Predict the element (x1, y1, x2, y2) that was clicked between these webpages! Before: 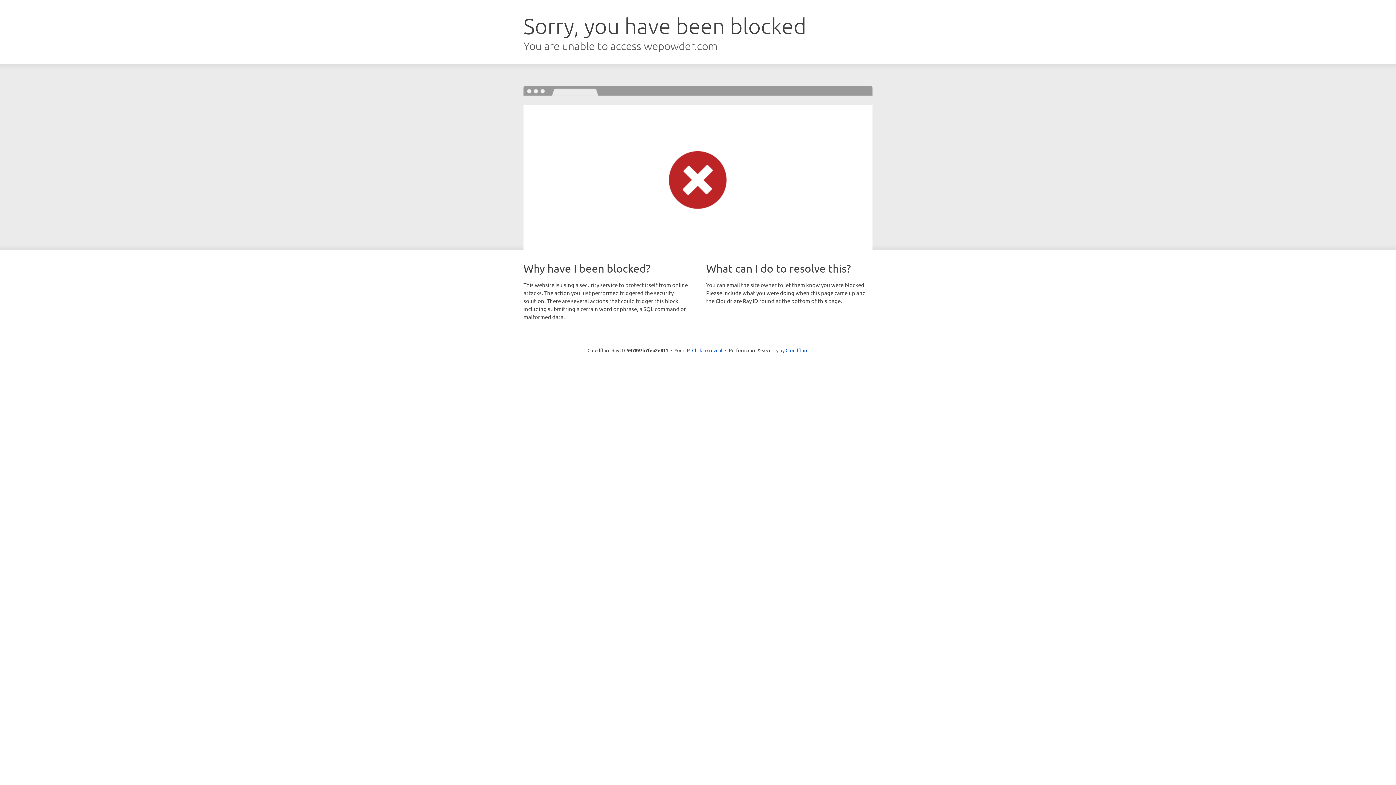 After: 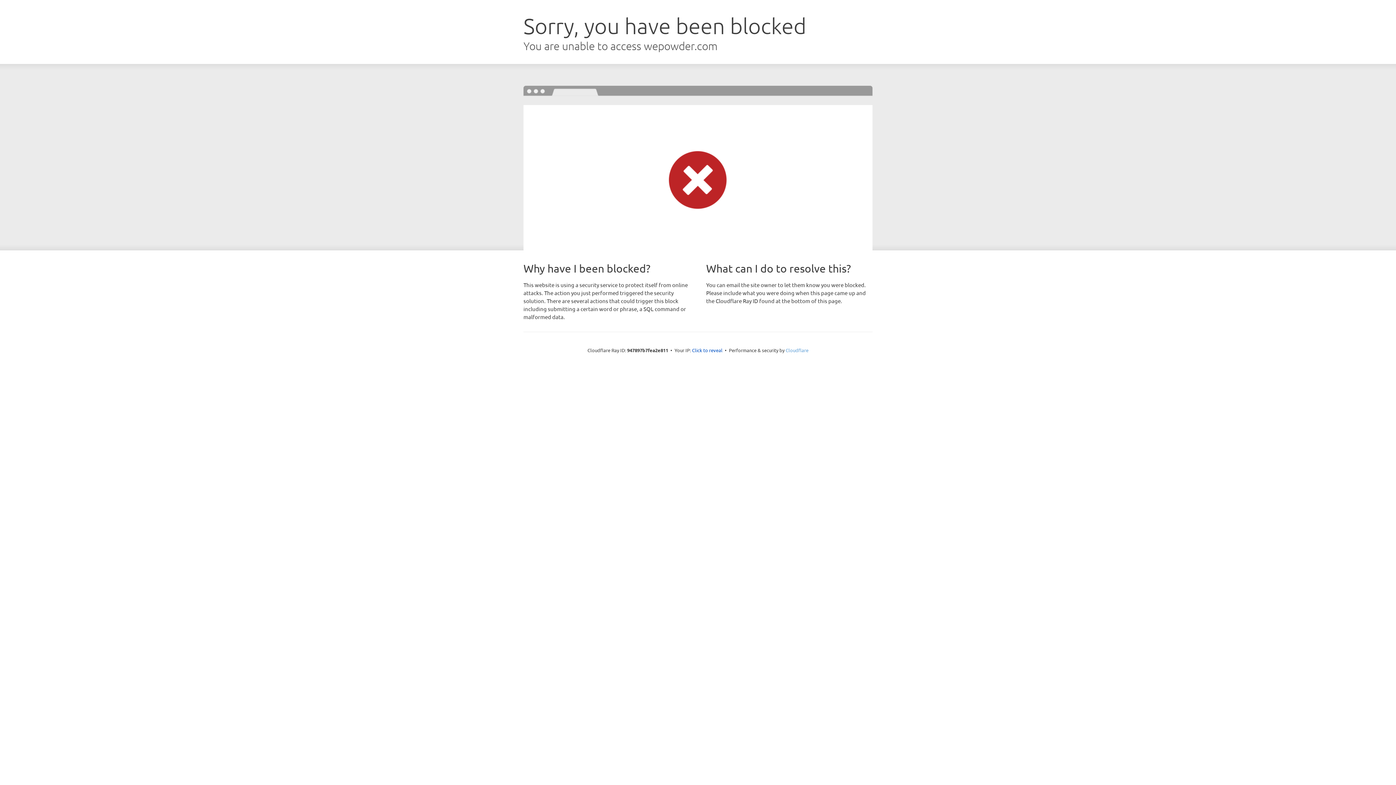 Action: bbox: (785, 347, 808, 353) label: Cloudflare